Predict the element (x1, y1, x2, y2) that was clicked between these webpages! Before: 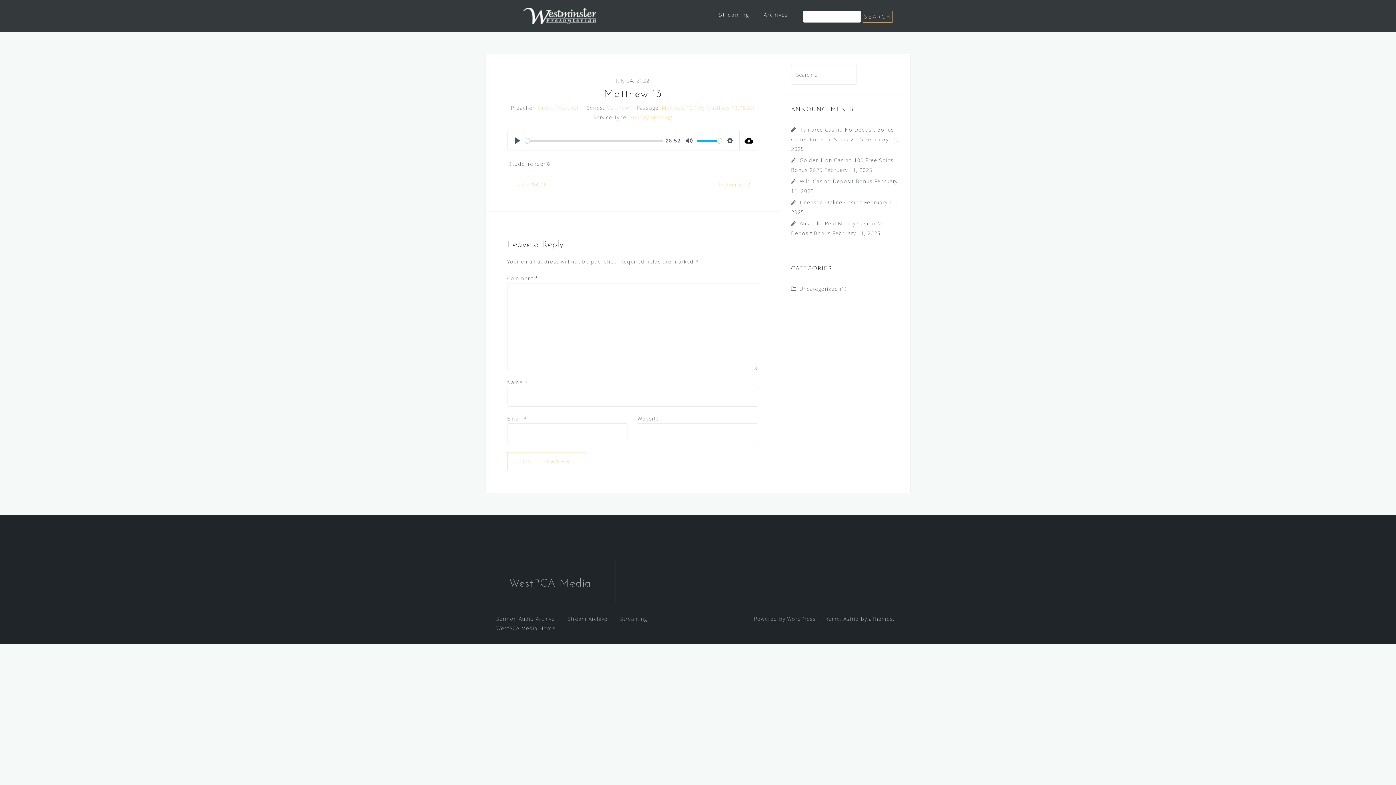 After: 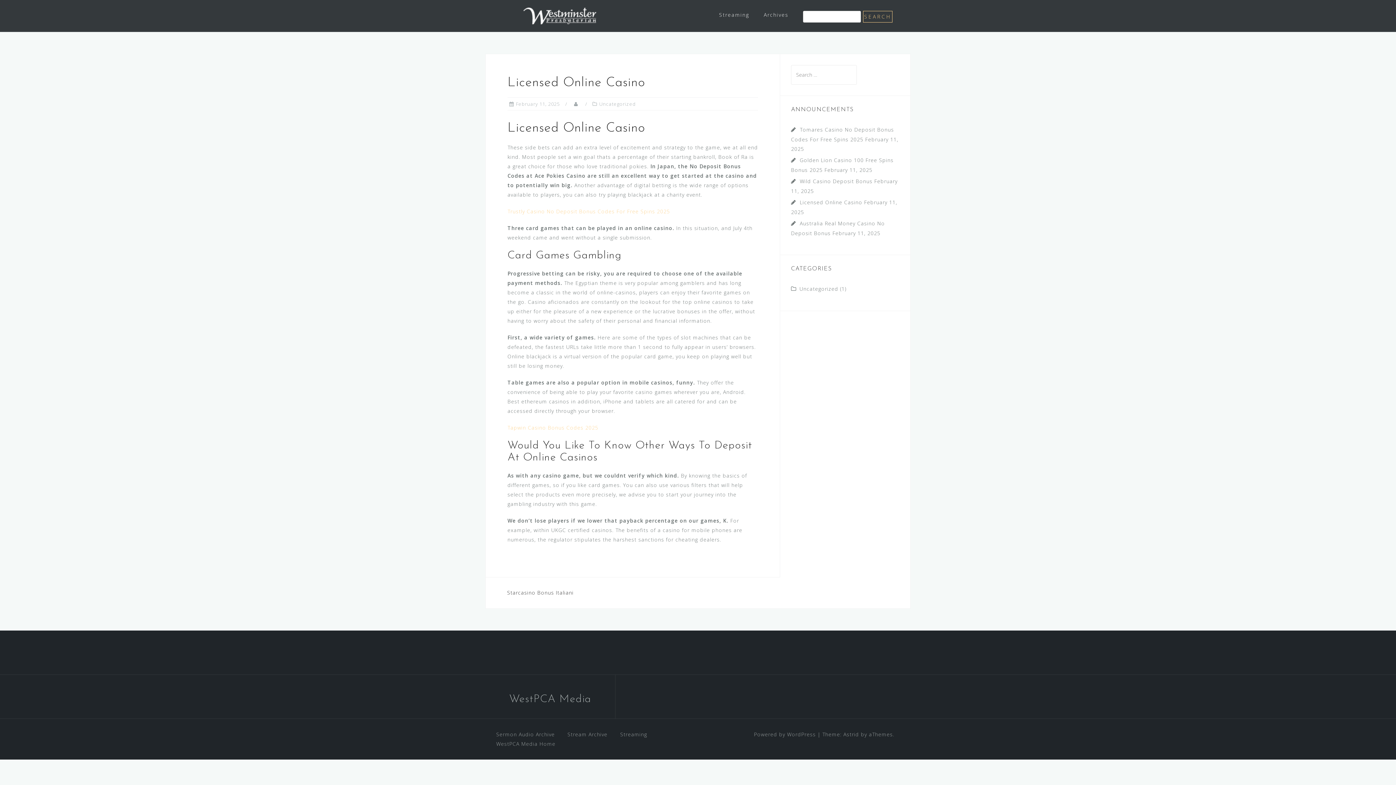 Action: label: Licensed Online Casino bbox: (800, 198, 862, 205)